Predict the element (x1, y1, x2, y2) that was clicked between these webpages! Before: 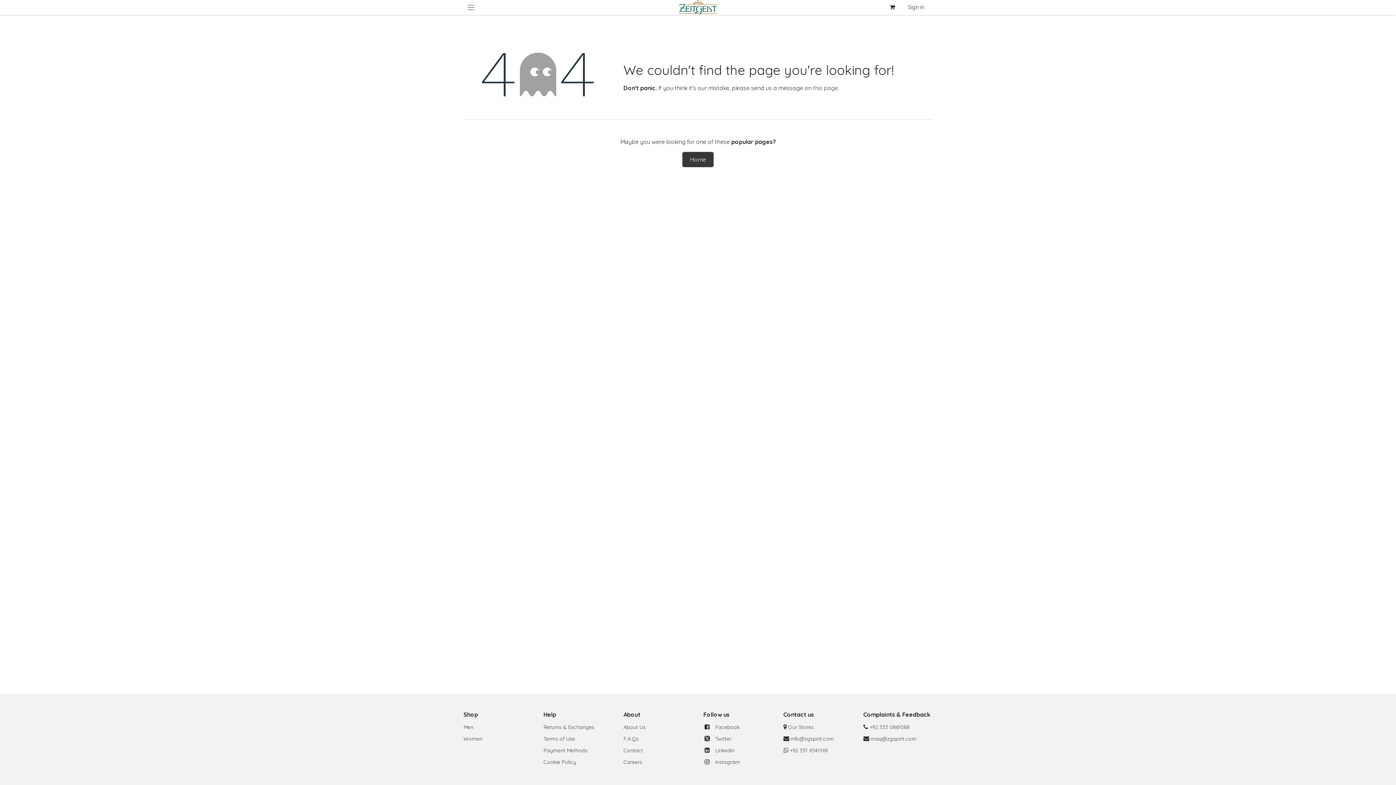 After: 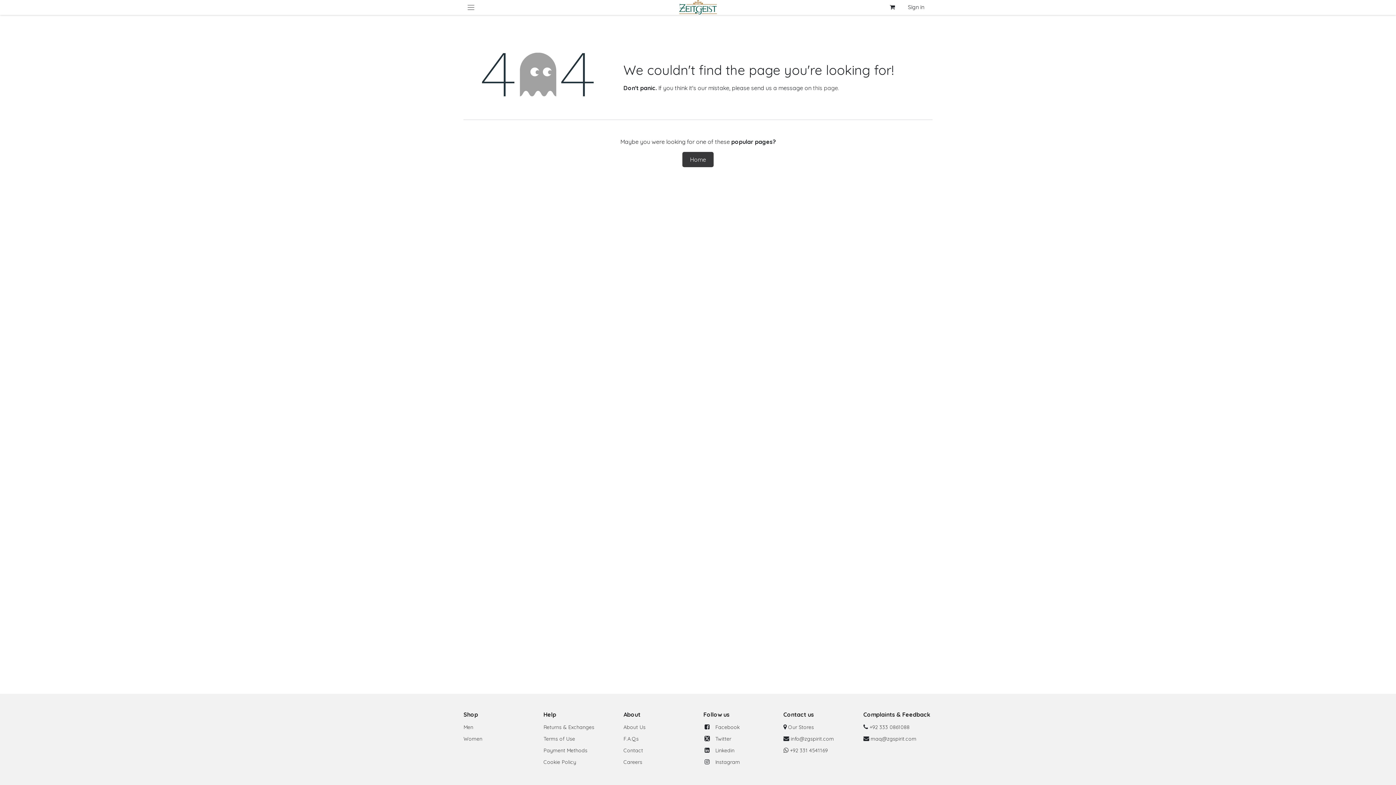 Action: bbox: (813, 84, 838, 91) label: this page